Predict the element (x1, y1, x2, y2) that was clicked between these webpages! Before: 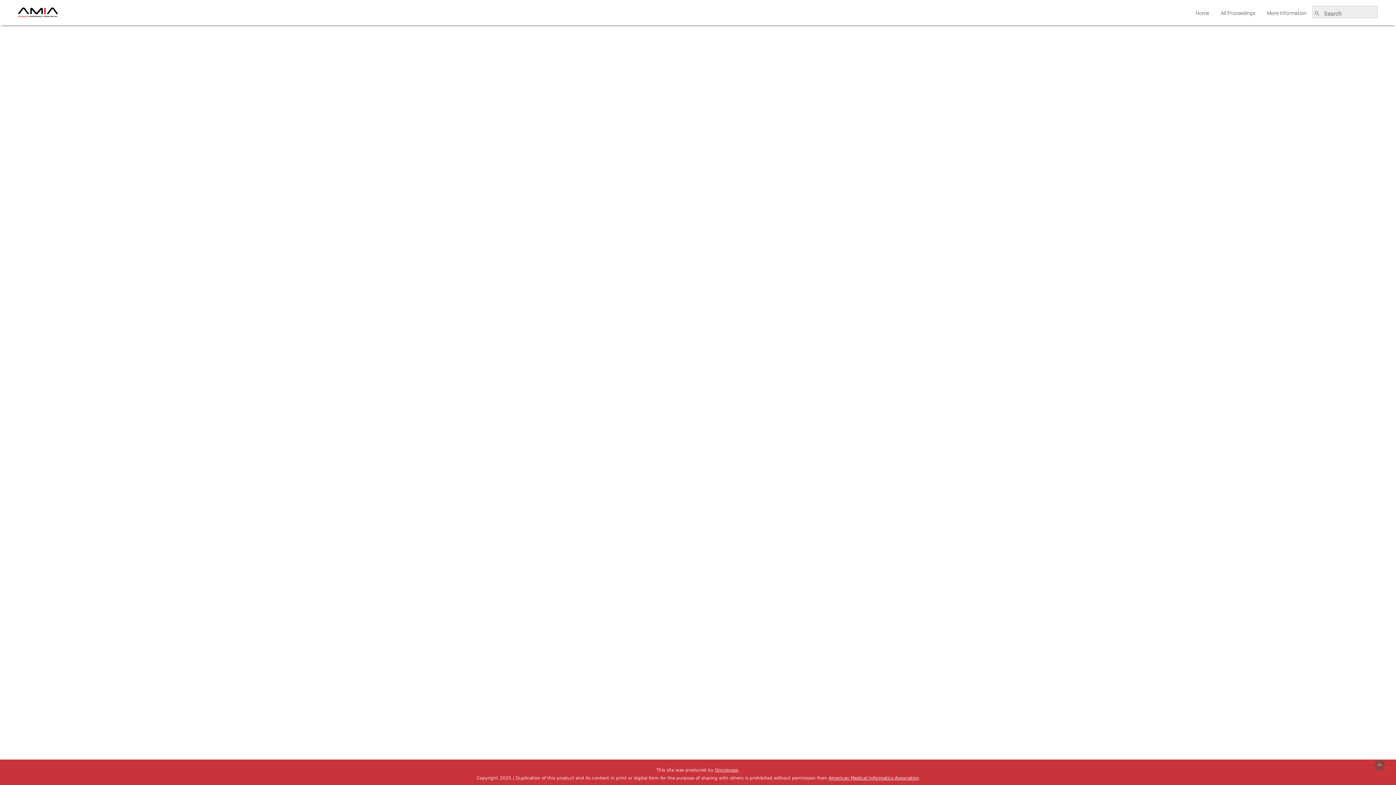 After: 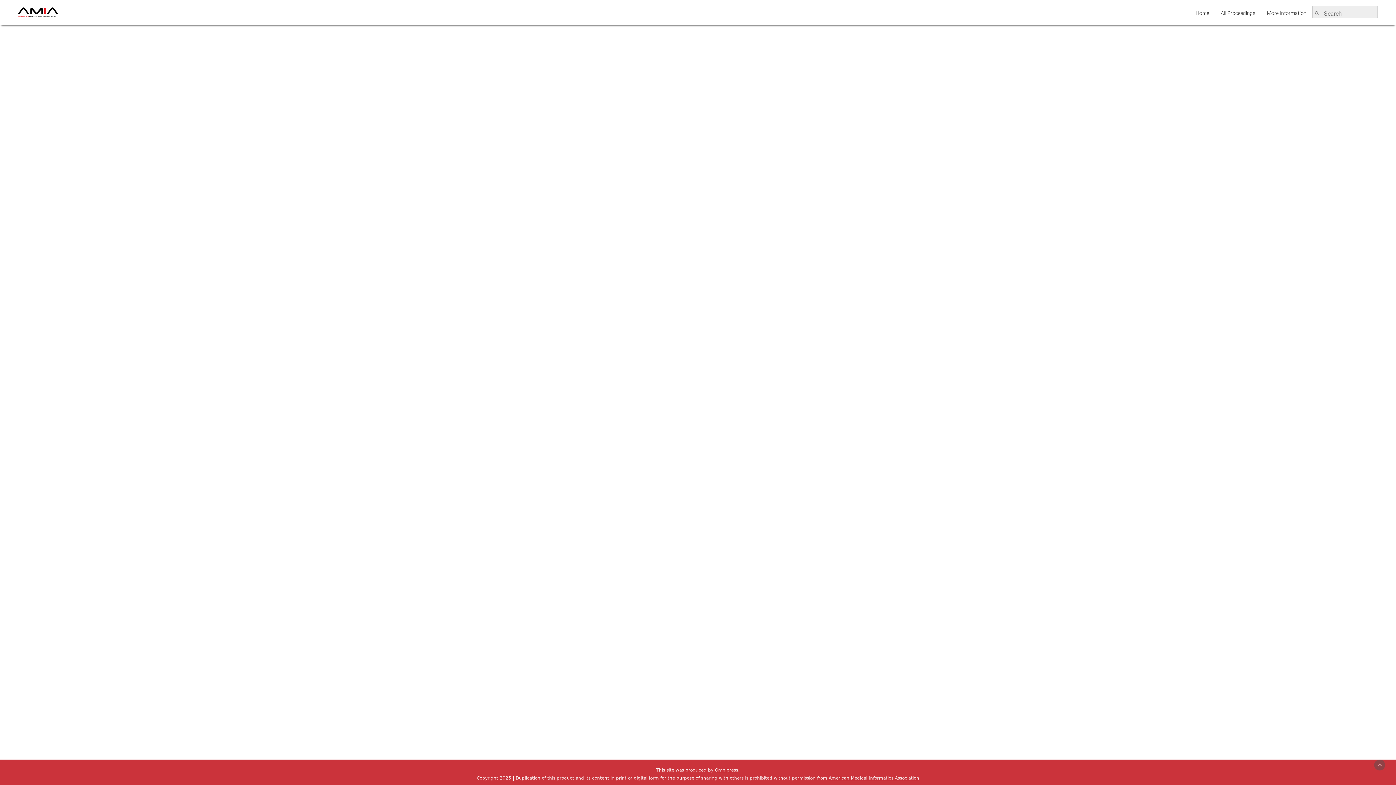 Action: label: Omnipress bbox: (715, 768, 738, 773)